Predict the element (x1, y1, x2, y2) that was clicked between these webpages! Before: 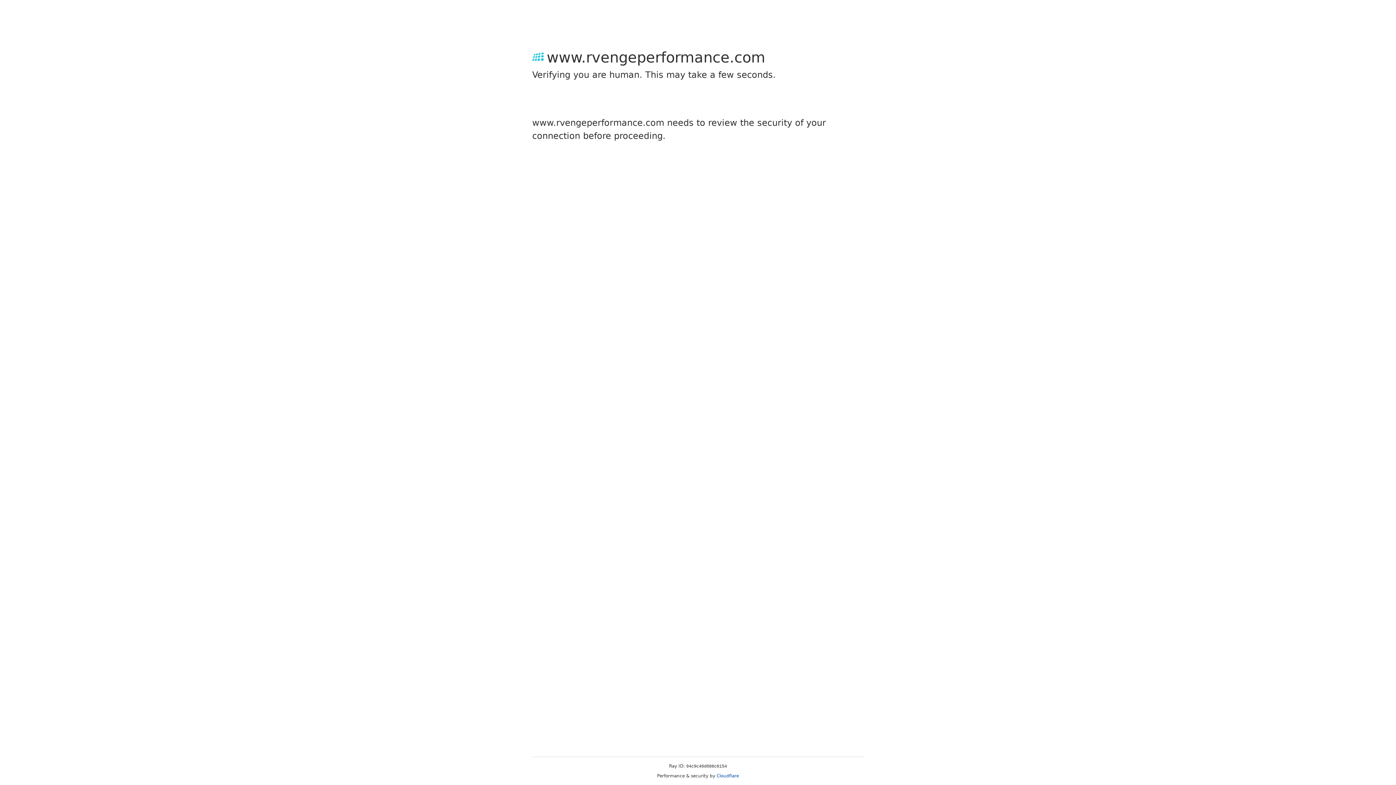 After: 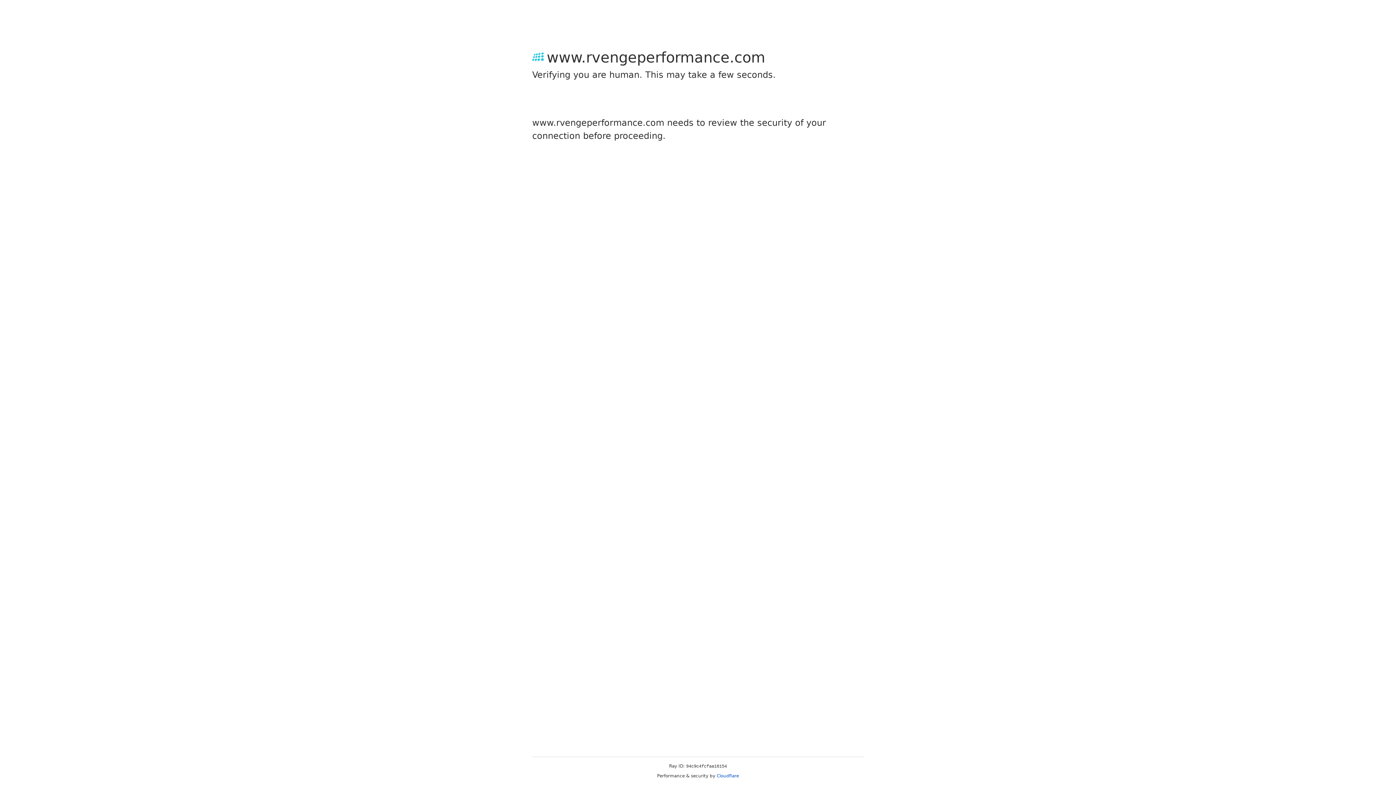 Action: label: Cloudflare bbox: (716, 773, 739, 778)